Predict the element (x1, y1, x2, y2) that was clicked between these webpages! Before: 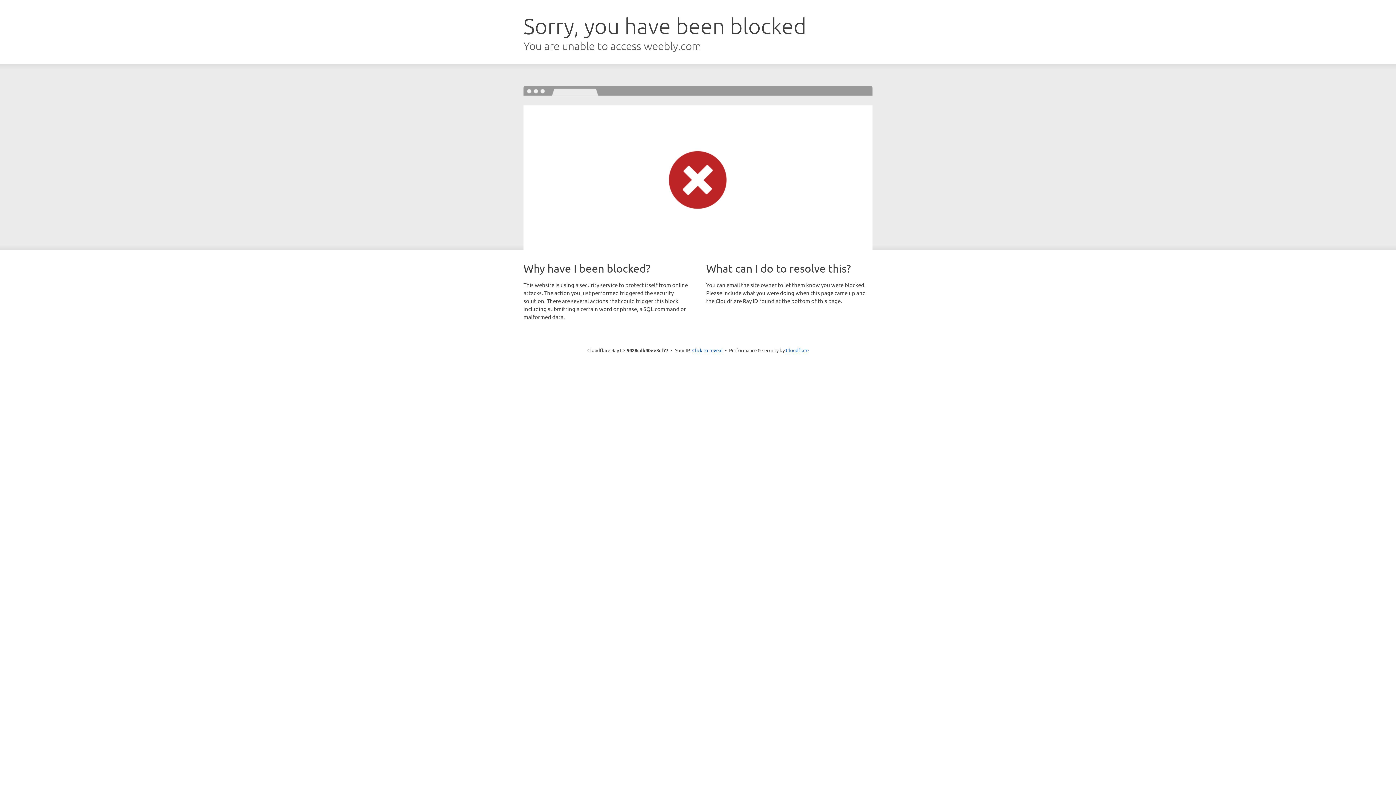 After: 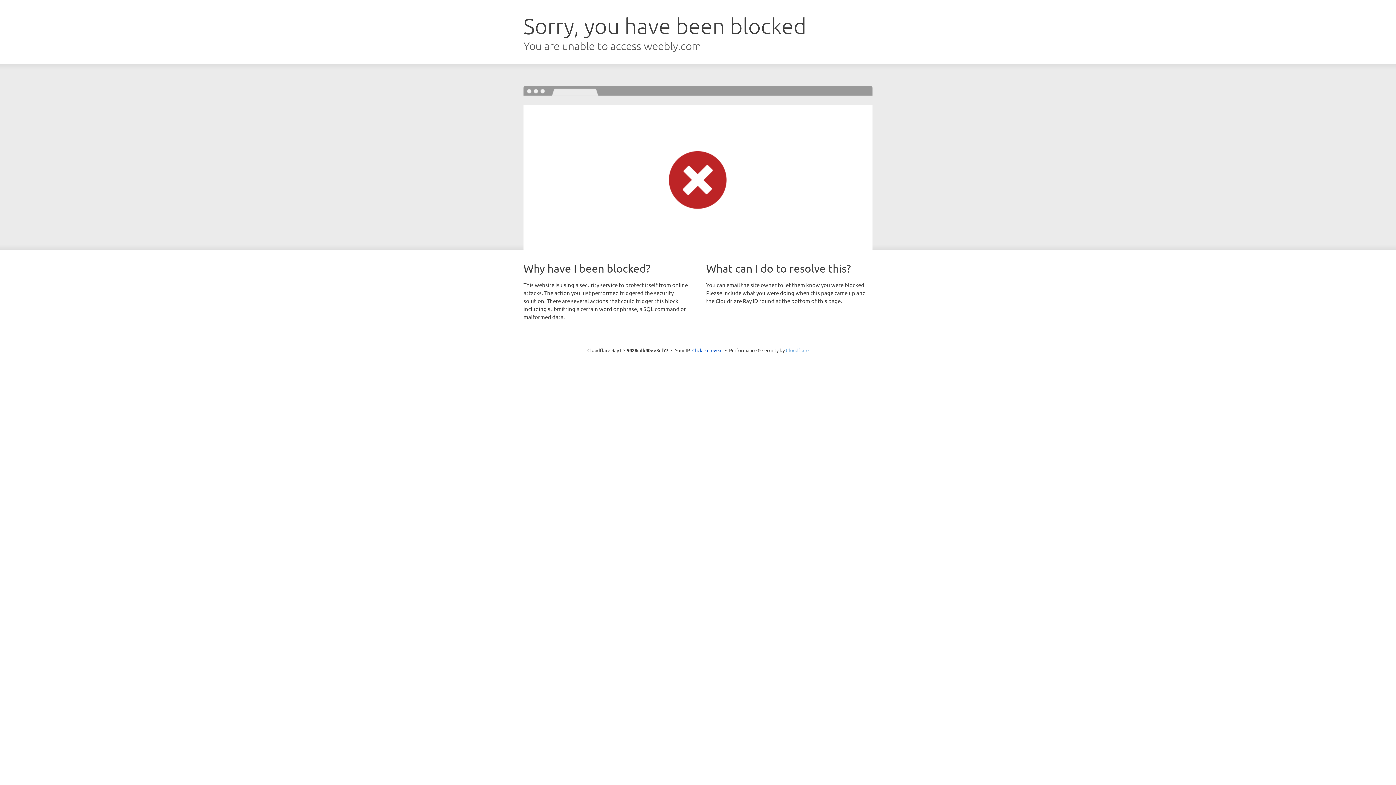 Action: bbox: (786, 347, 808, 353) label: Cloudflare